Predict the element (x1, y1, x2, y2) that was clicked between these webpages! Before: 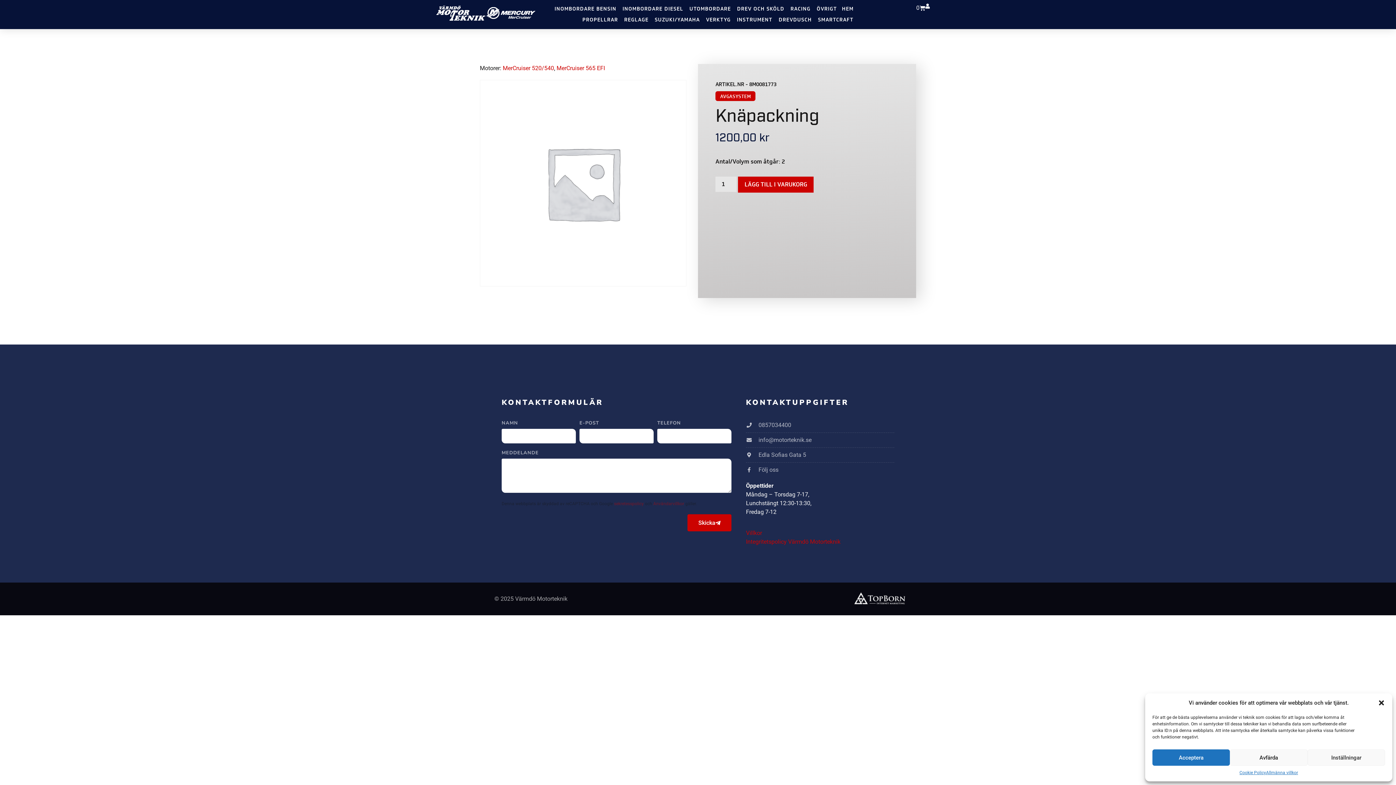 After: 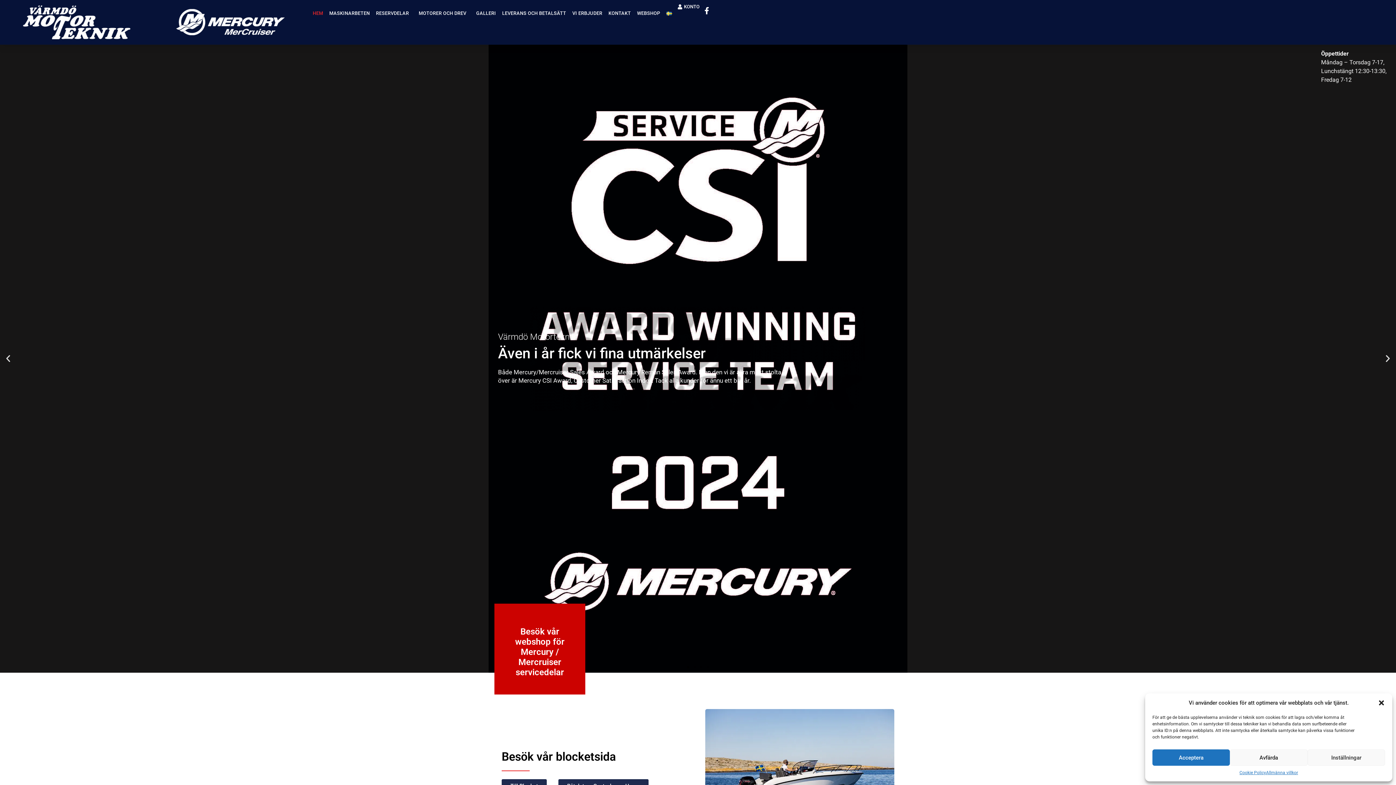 Action: label: Villkor bbox: (746, 529, 762, 536)